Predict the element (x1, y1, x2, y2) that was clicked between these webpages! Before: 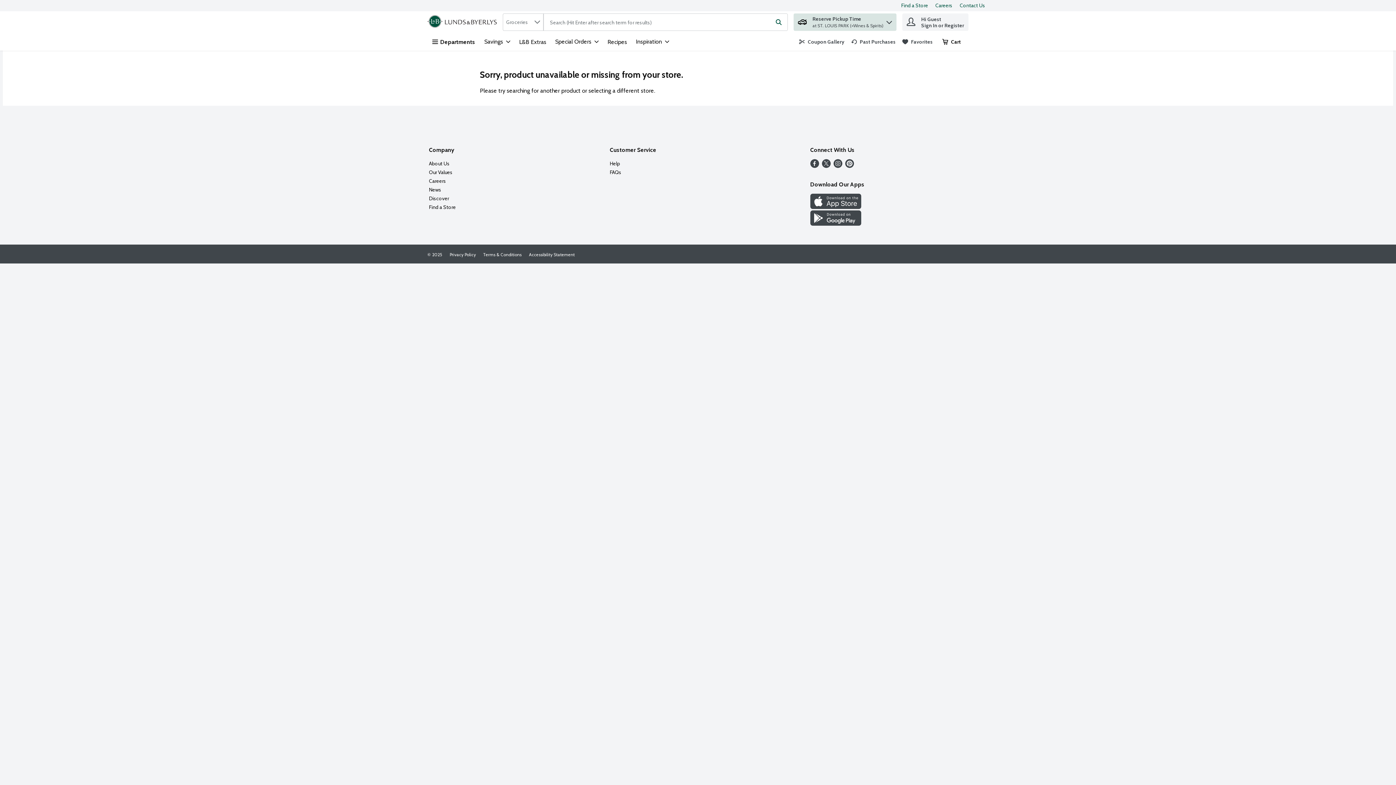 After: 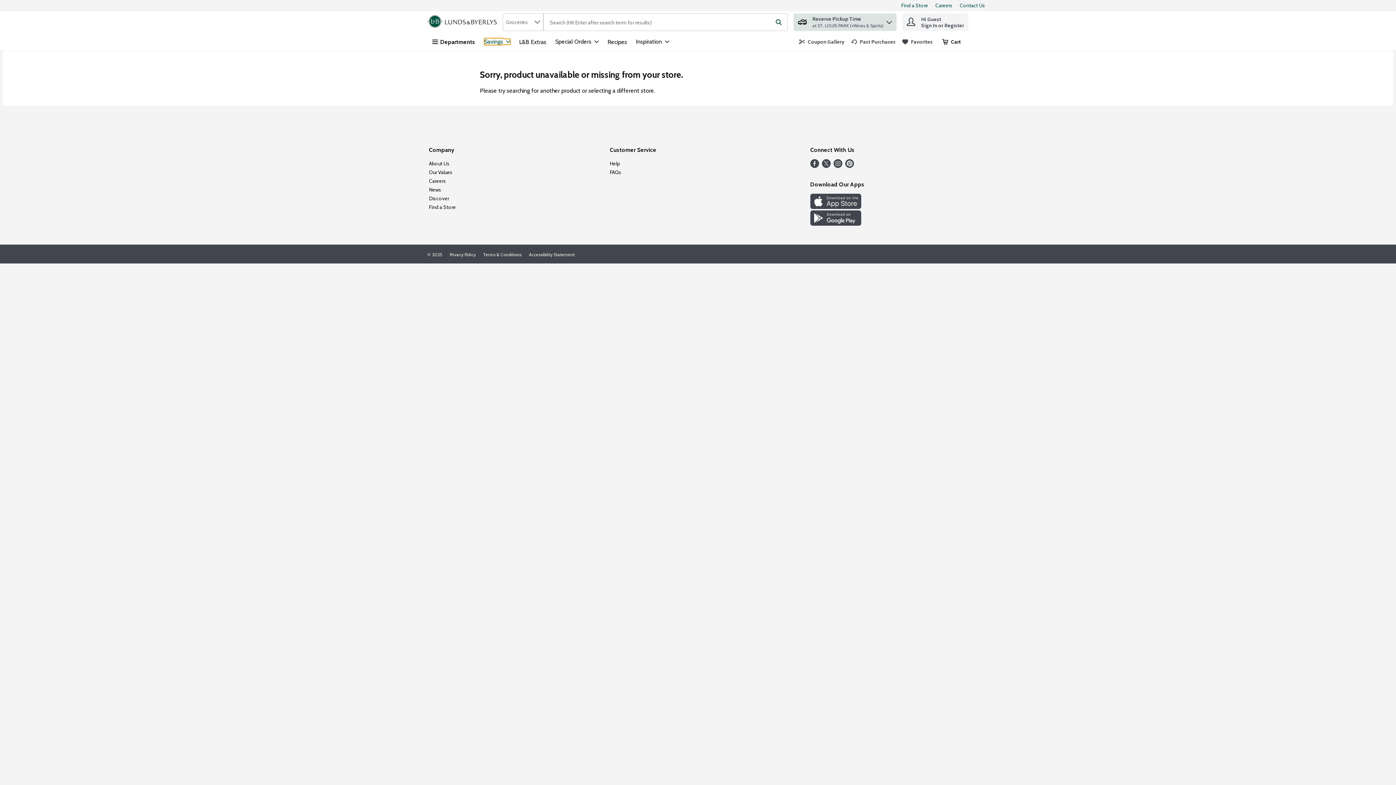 Action: bbox: (484, 38, 510, 44) label: Savings